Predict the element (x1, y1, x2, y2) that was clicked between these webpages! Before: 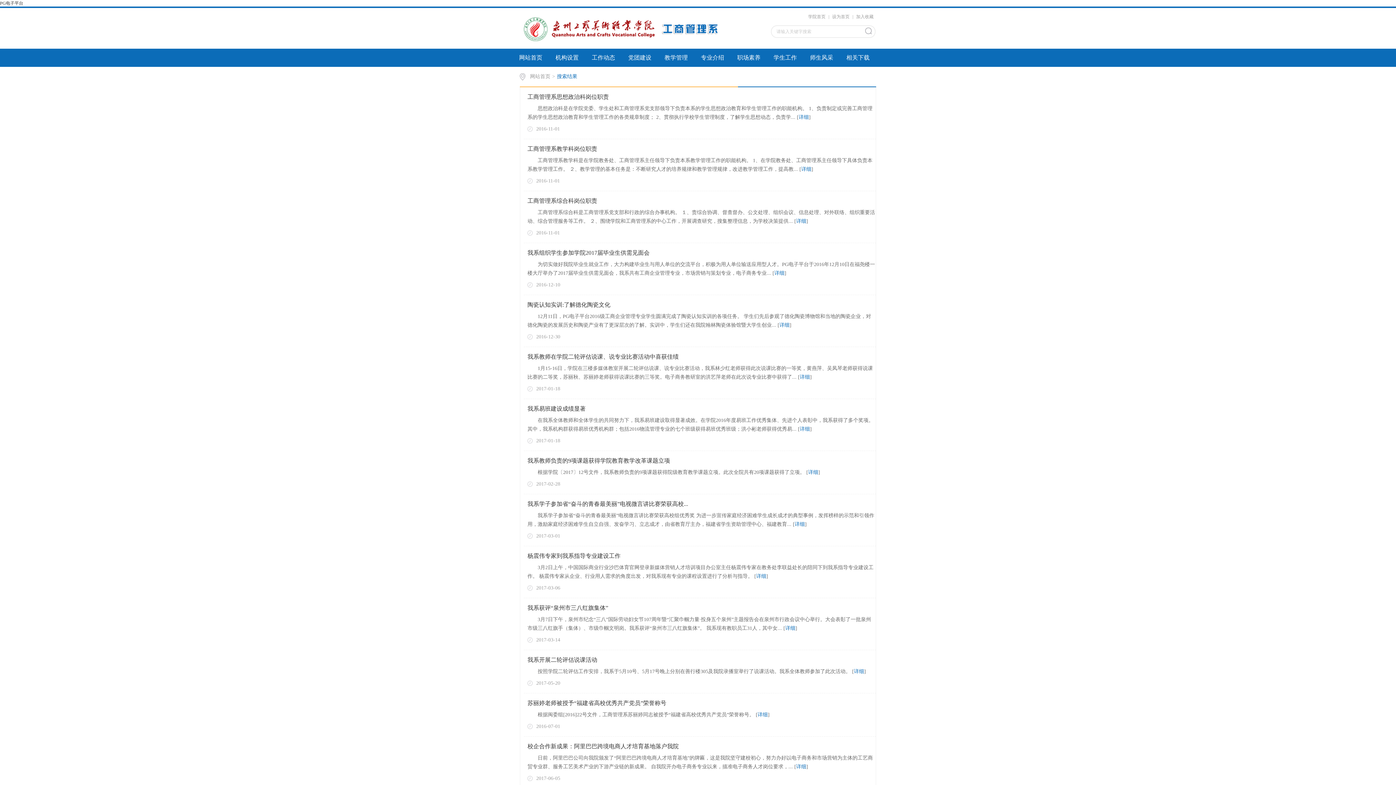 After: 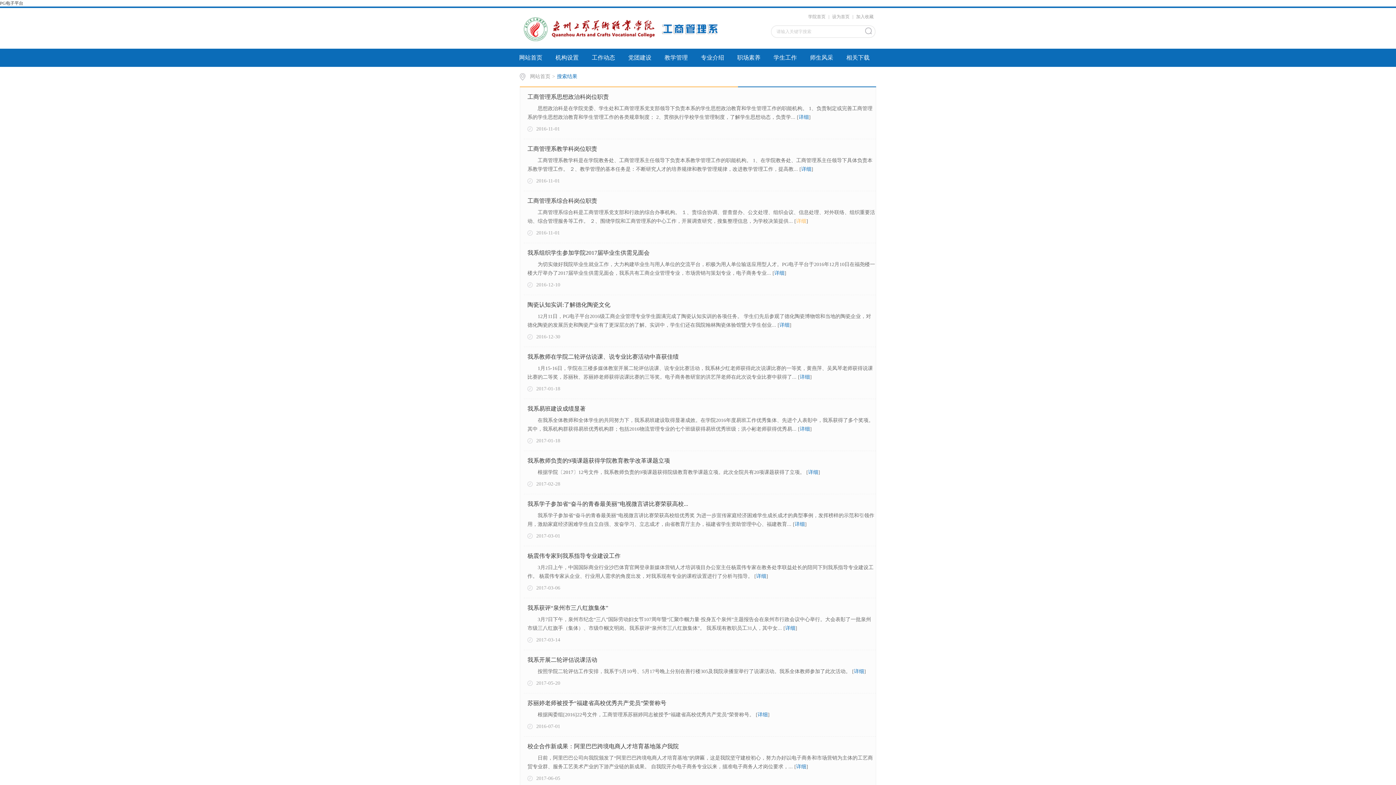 Action: bbox: (796, 218, 806, 224) label: 详细